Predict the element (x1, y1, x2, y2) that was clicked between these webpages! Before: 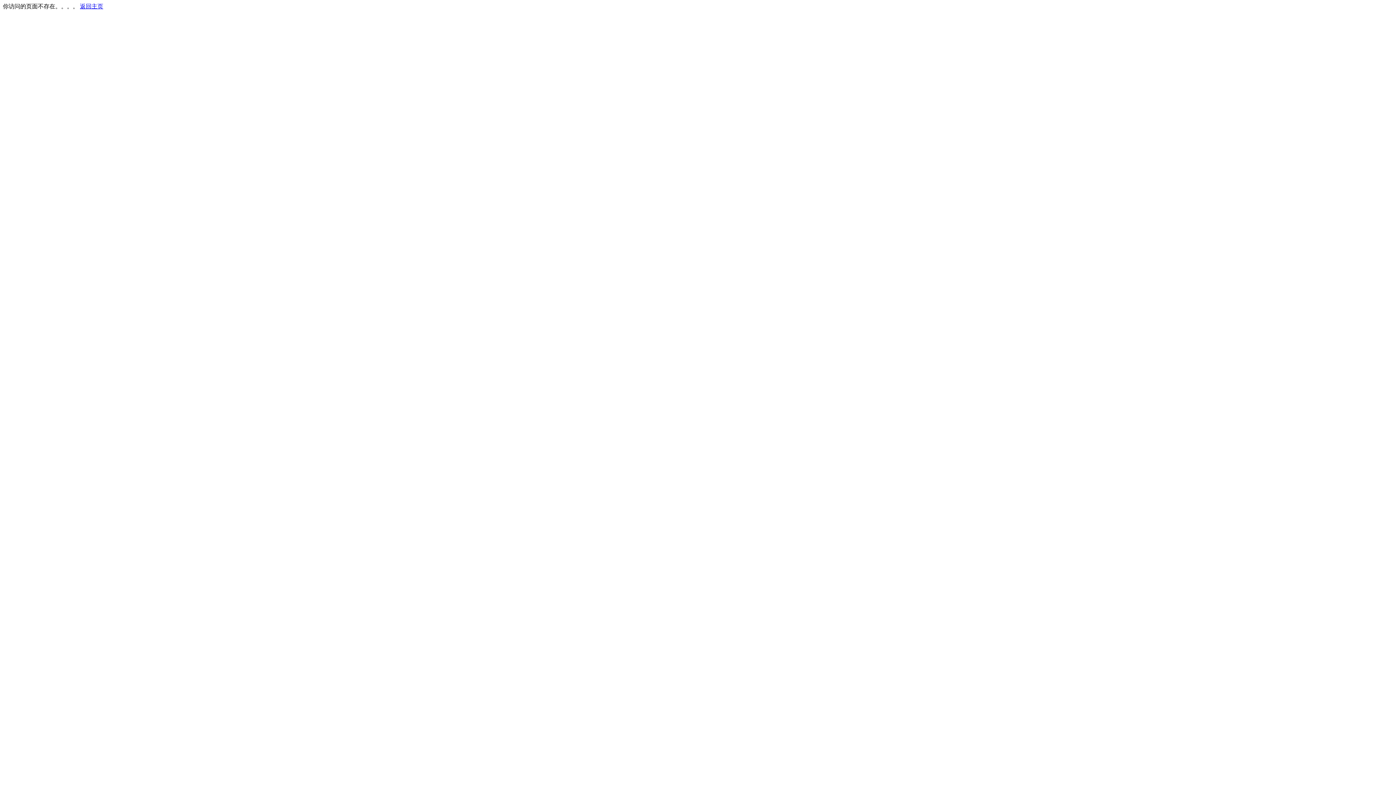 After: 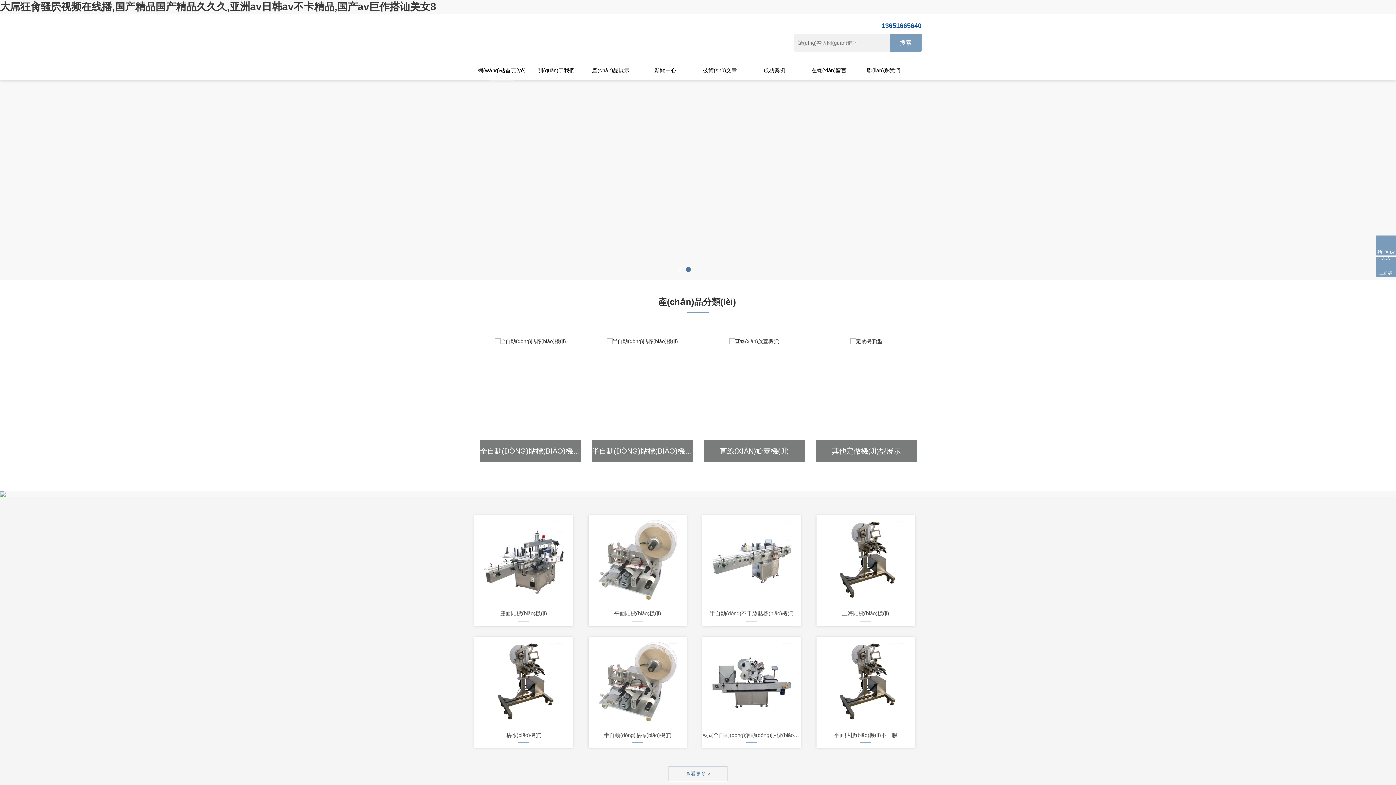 Action: label: 返回主页 bbox: (80, 3, 103, 9)